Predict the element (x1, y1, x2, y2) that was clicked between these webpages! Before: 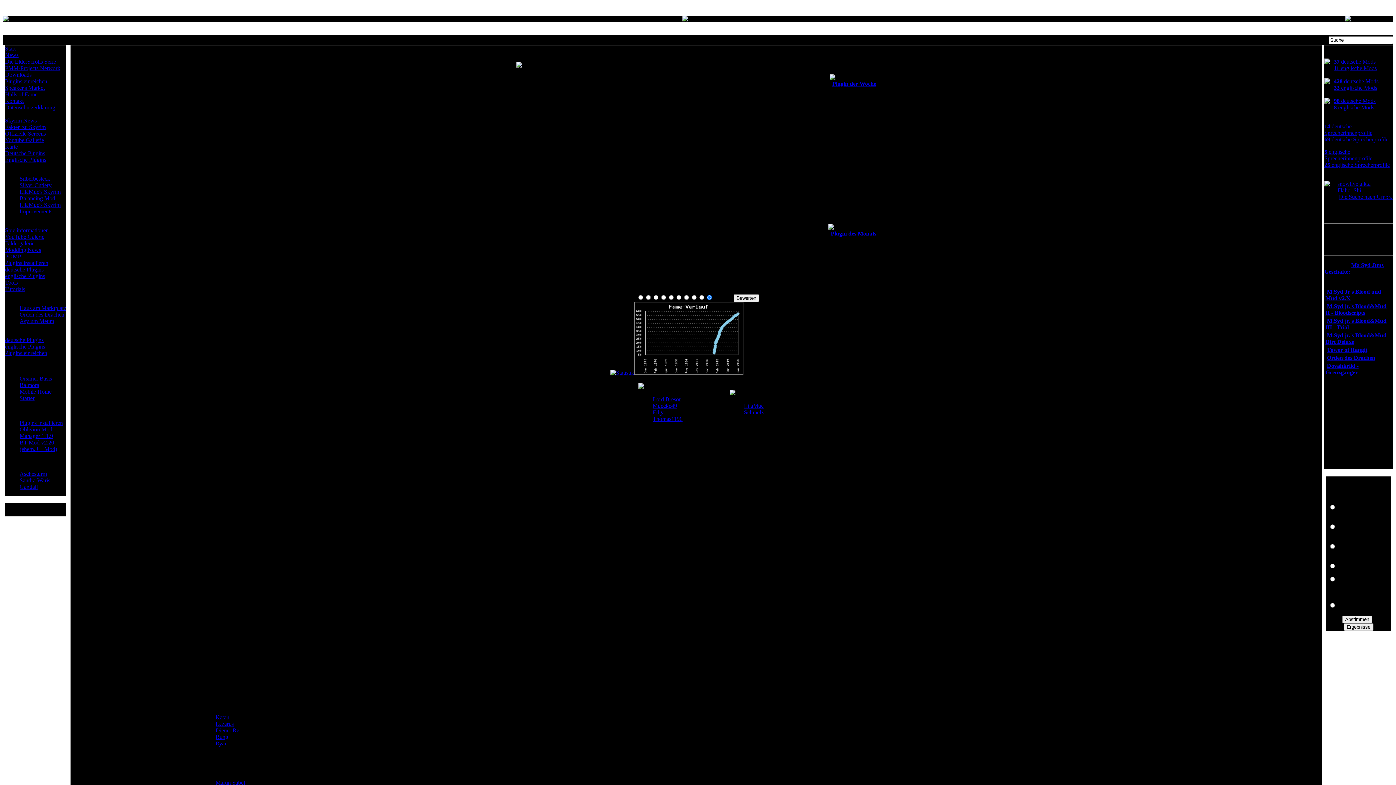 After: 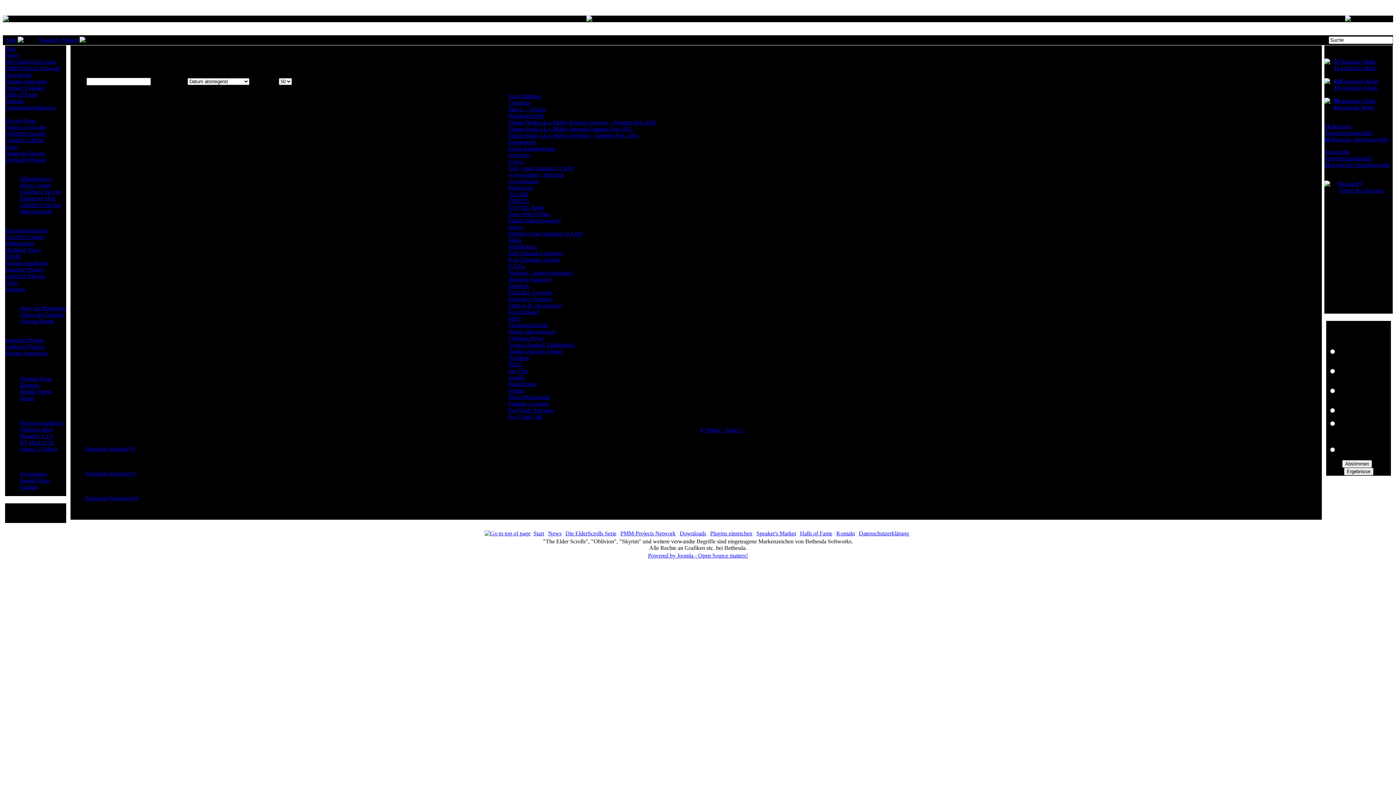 Action: label: 69 deutsche Sprecherprofile bbox: (1324, 136, 1388, 142)